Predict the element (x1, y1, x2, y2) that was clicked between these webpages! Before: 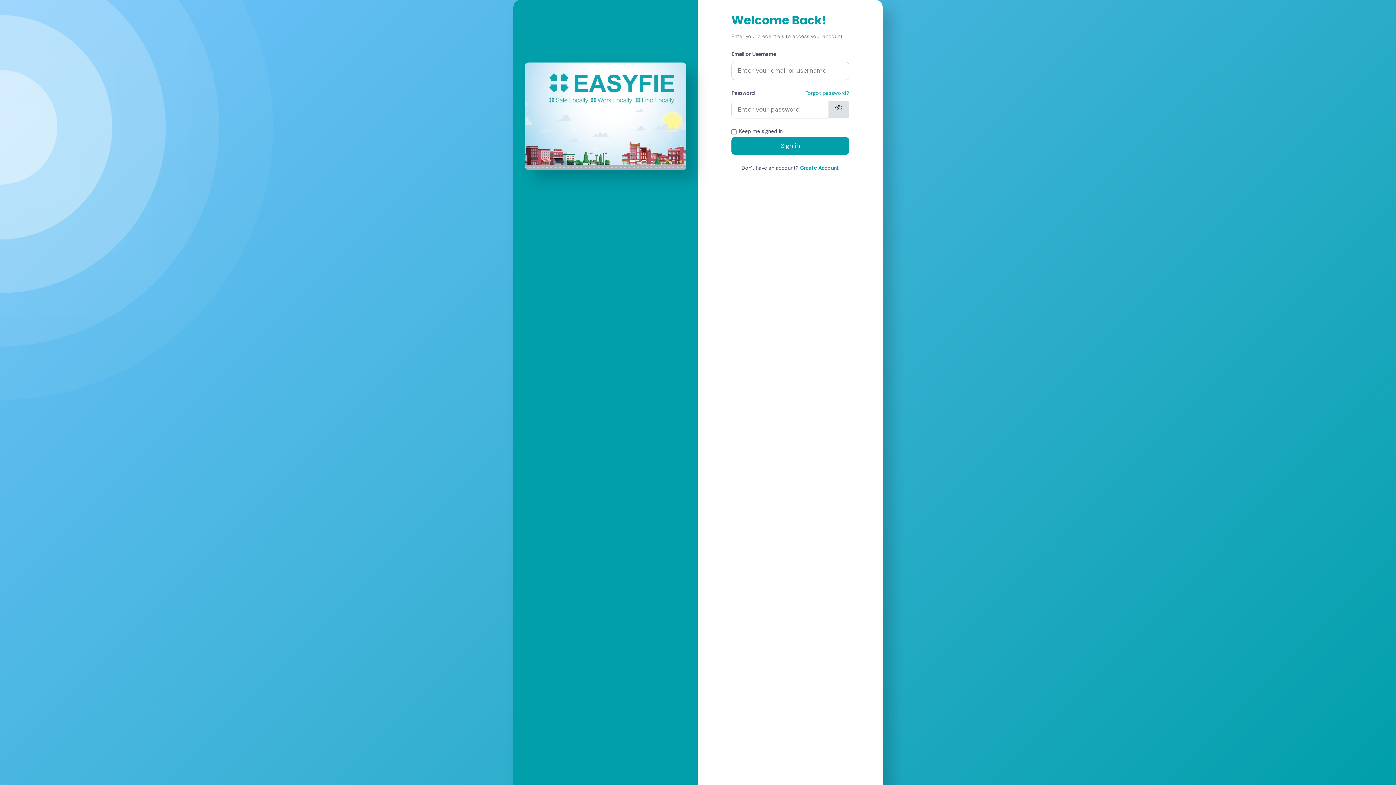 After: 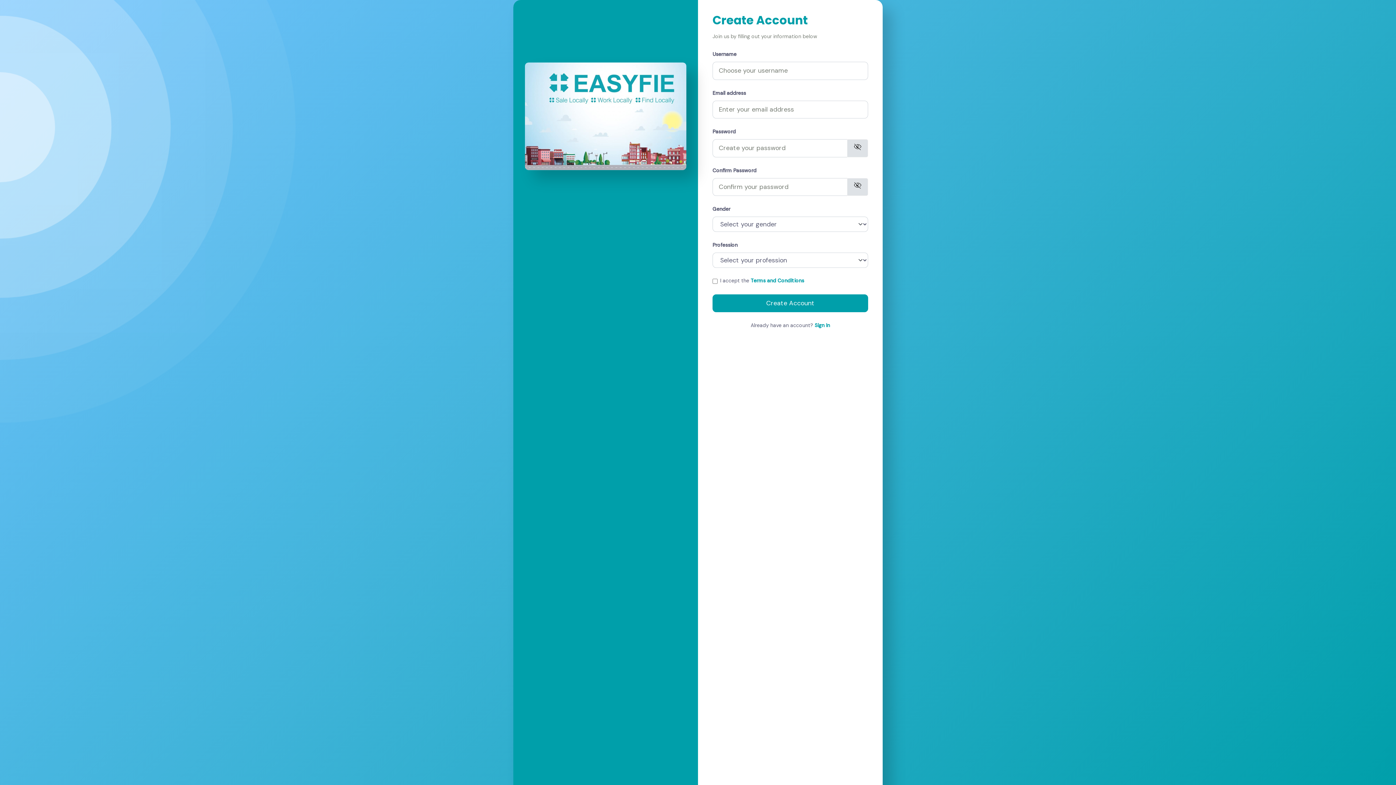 Action: bbox: (800, 164, 839, 171) label: Create Account